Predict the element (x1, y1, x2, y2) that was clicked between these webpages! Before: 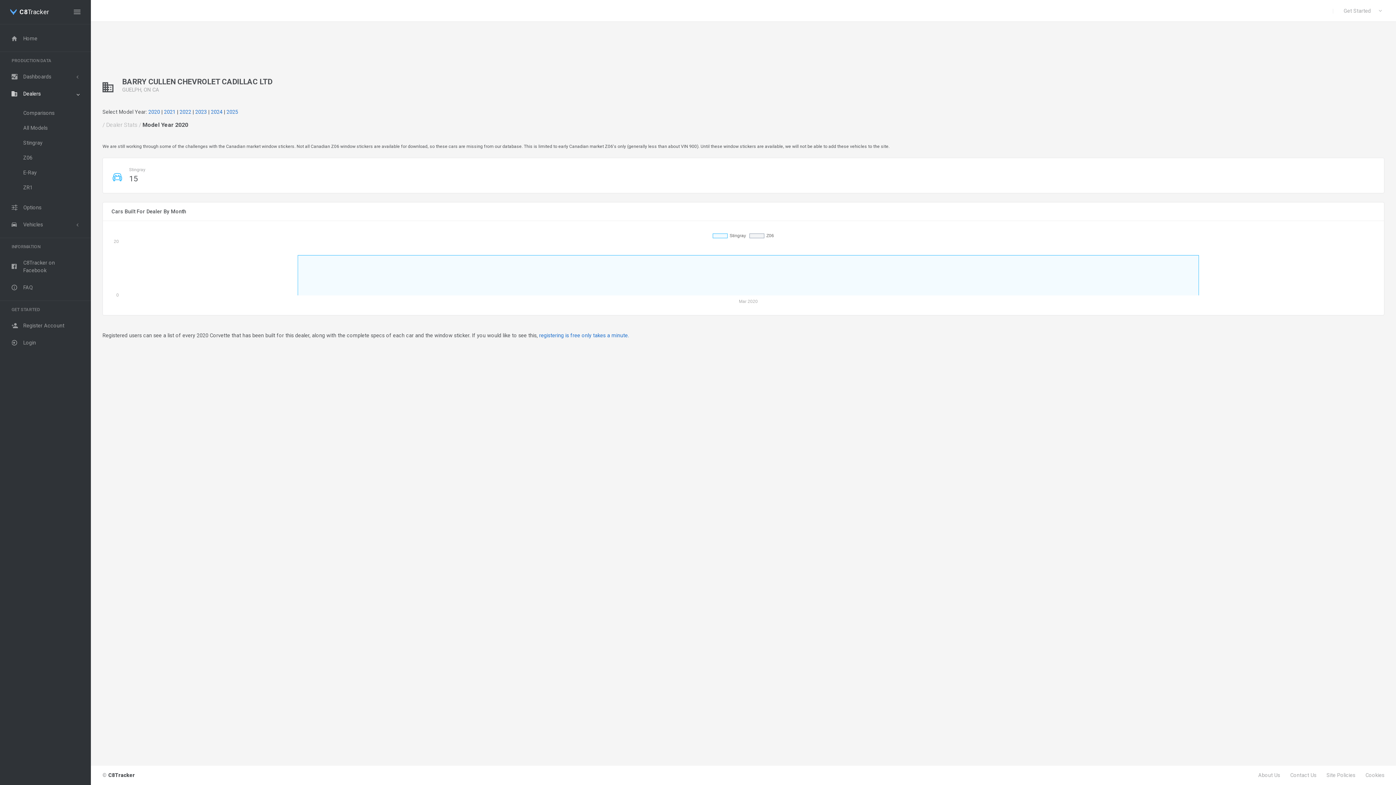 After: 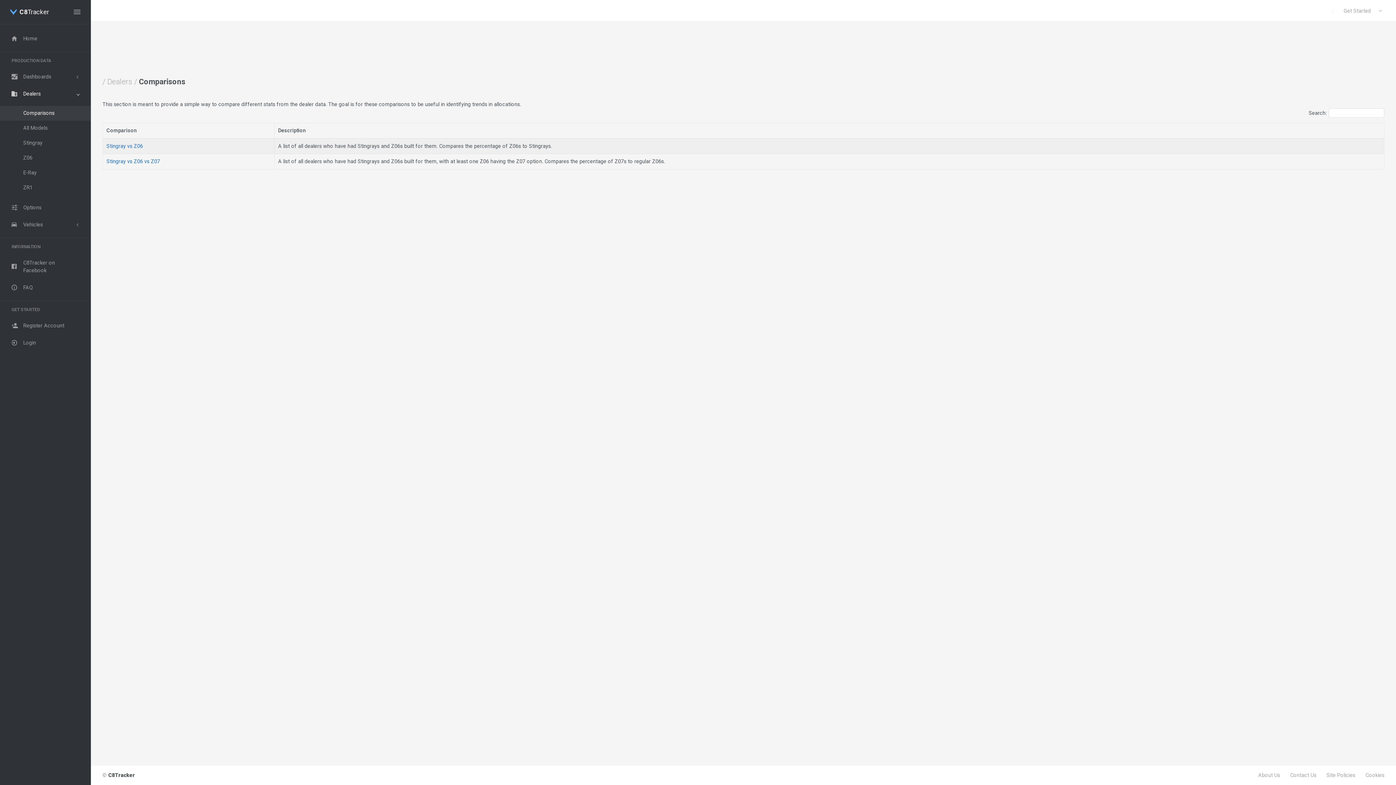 Action: bbox: (0, 105, 90, 120) label: Comparisons